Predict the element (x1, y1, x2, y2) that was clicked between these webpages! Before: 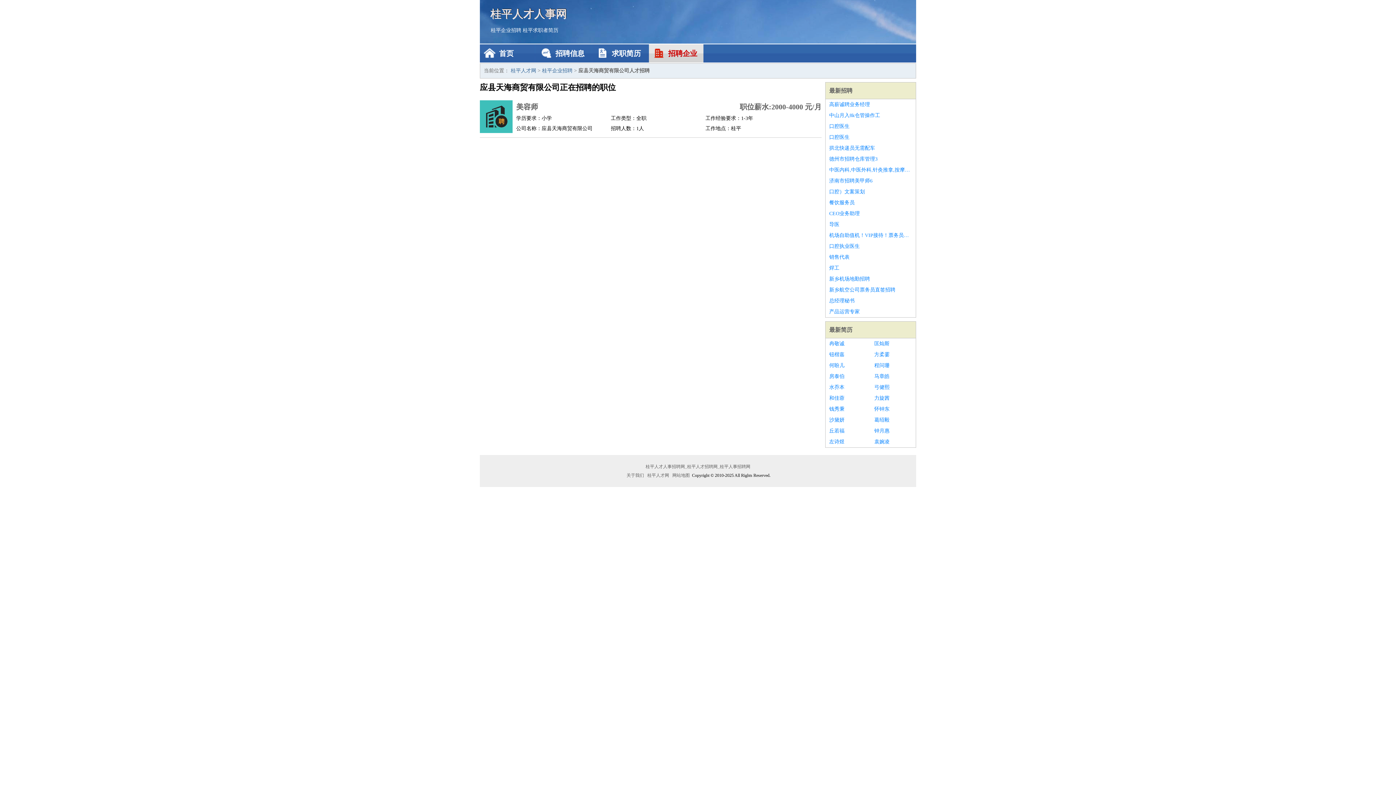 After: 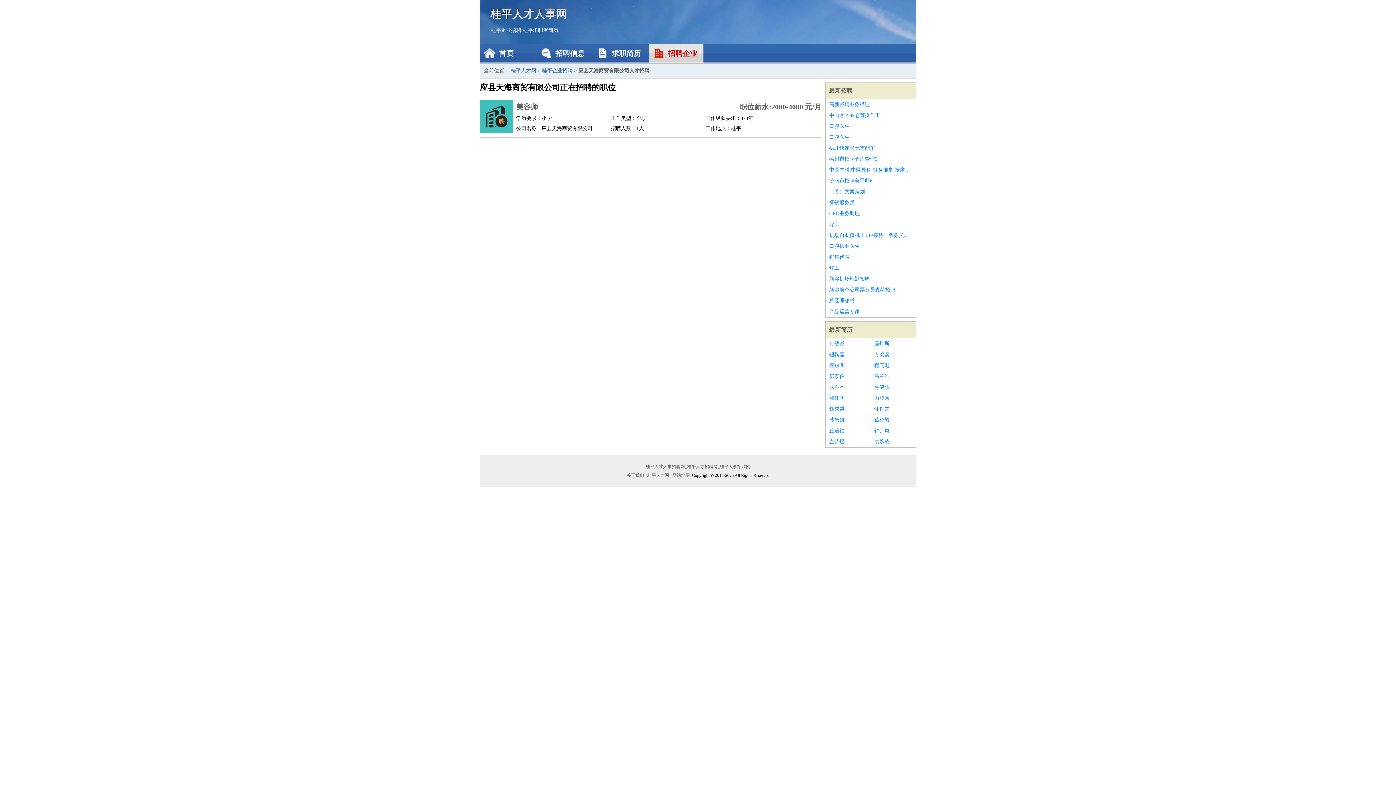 Action: label: 葛绍毅 bbox: (874, 414, 912, 425)